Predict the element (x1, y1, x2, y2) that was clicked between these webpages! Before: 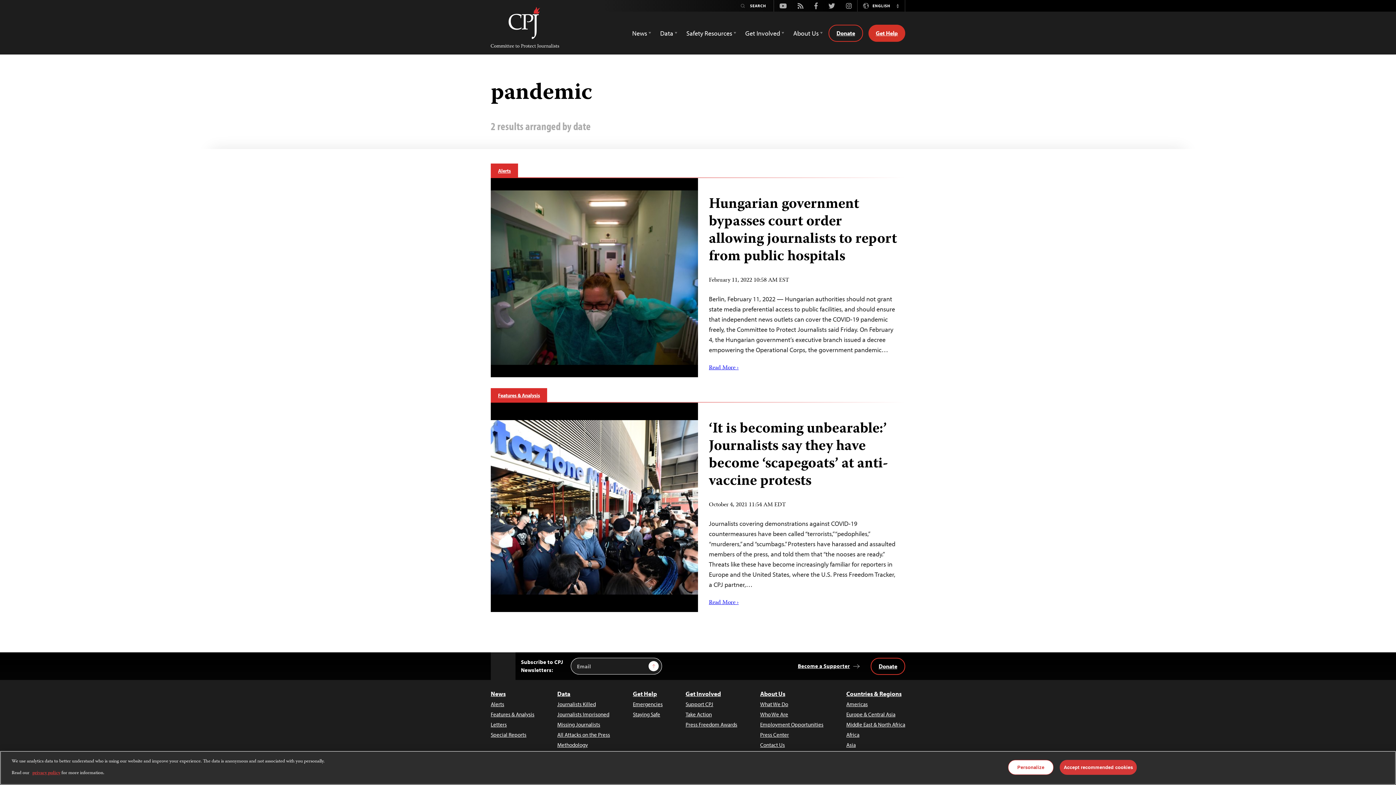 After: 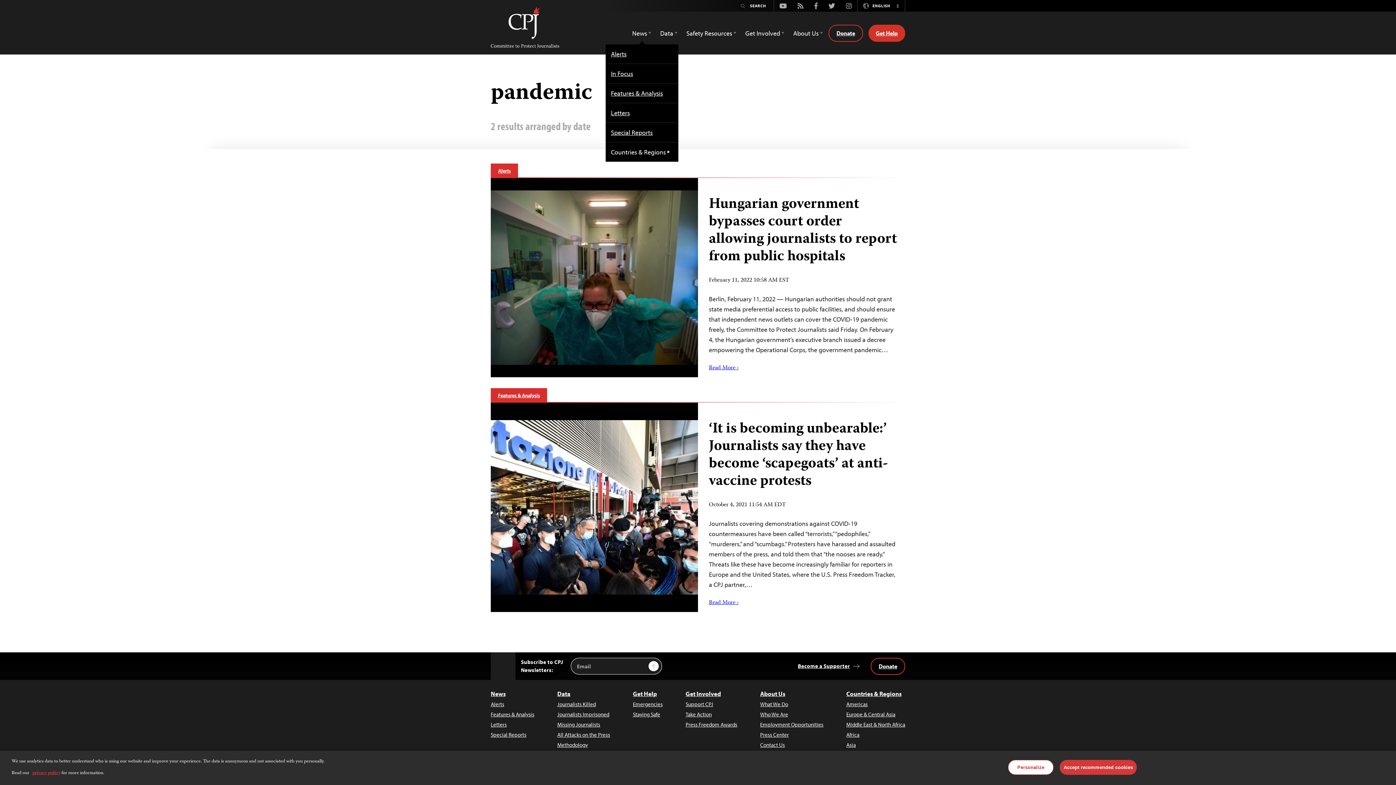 Action: label: News bbox: (632, 25, 651, 40)